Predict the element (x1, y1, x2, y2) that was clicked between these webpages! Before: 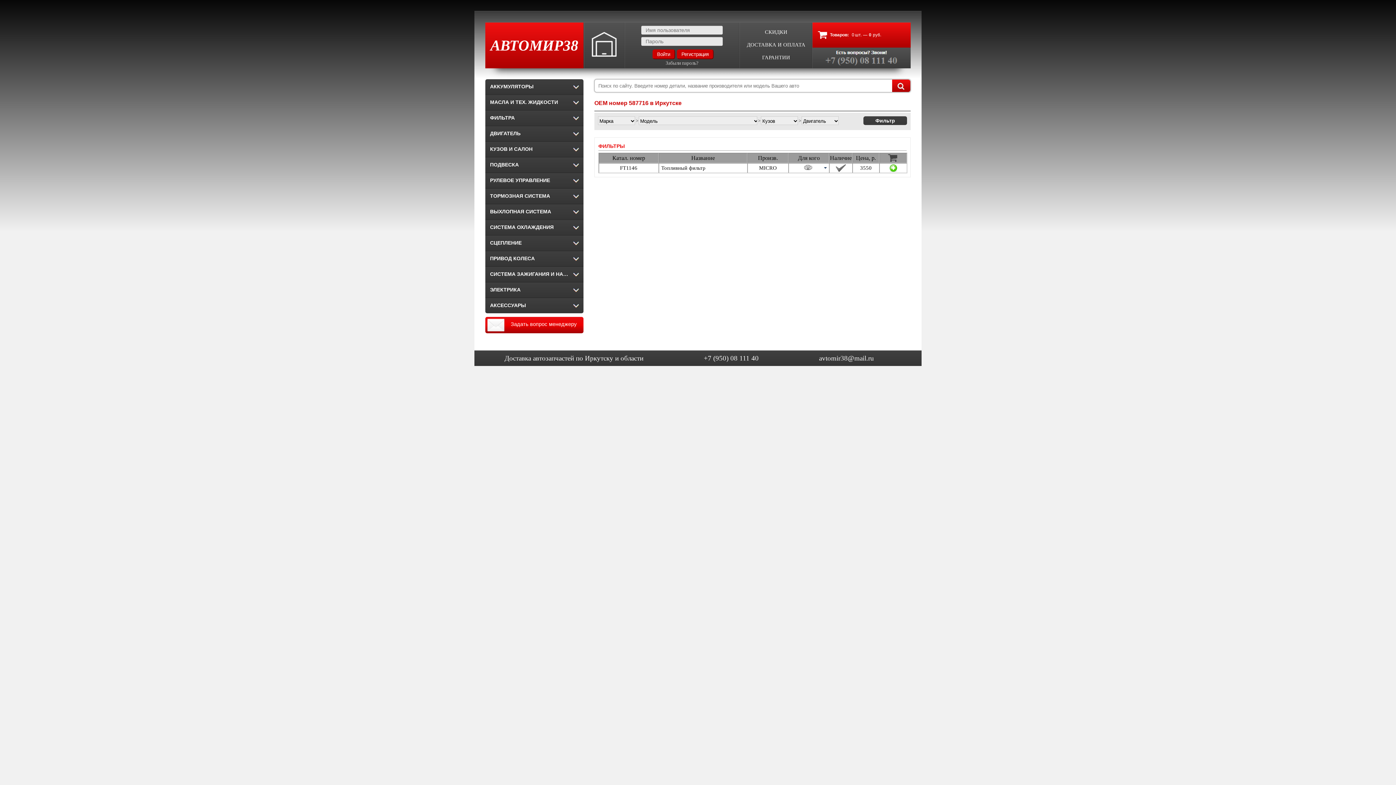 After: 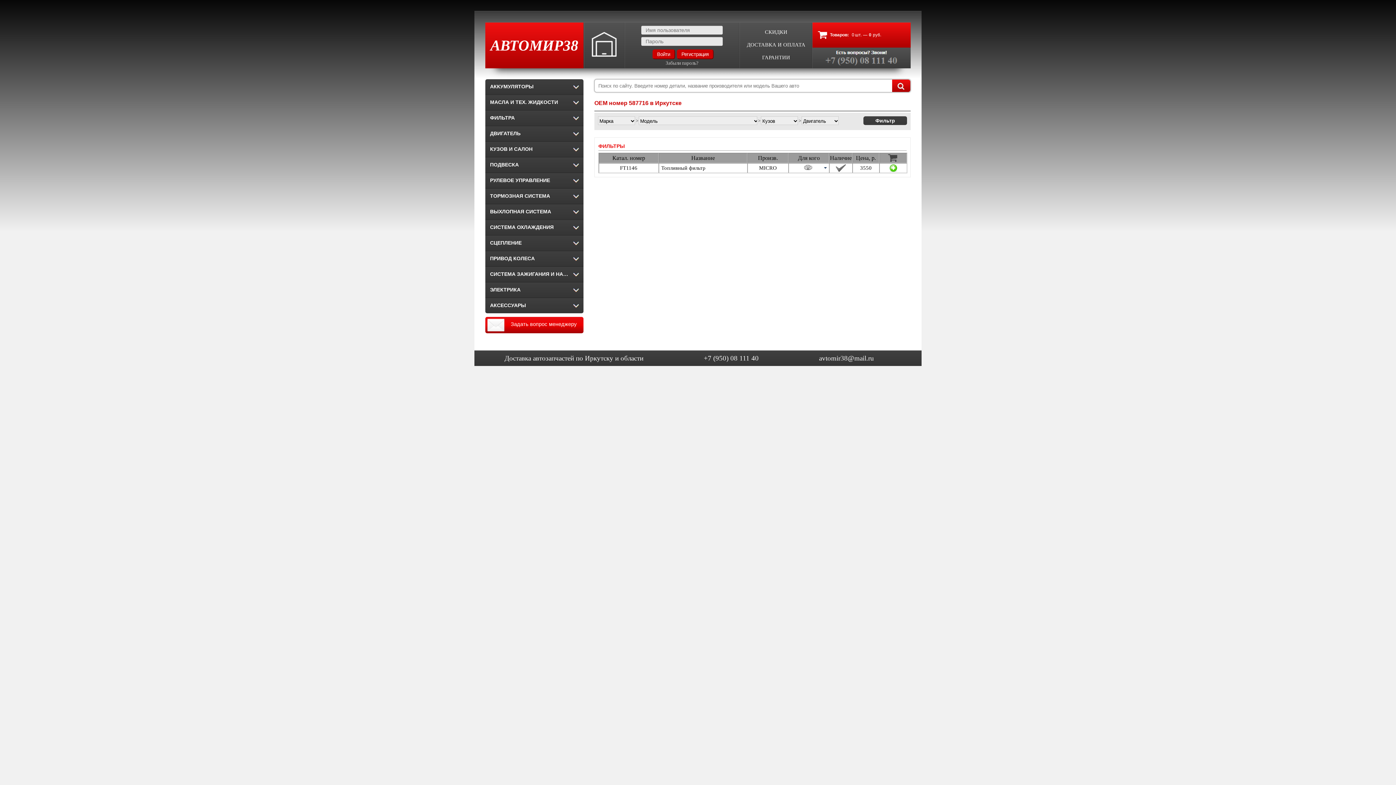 Action: bbox: (812, 47, 910, 68)